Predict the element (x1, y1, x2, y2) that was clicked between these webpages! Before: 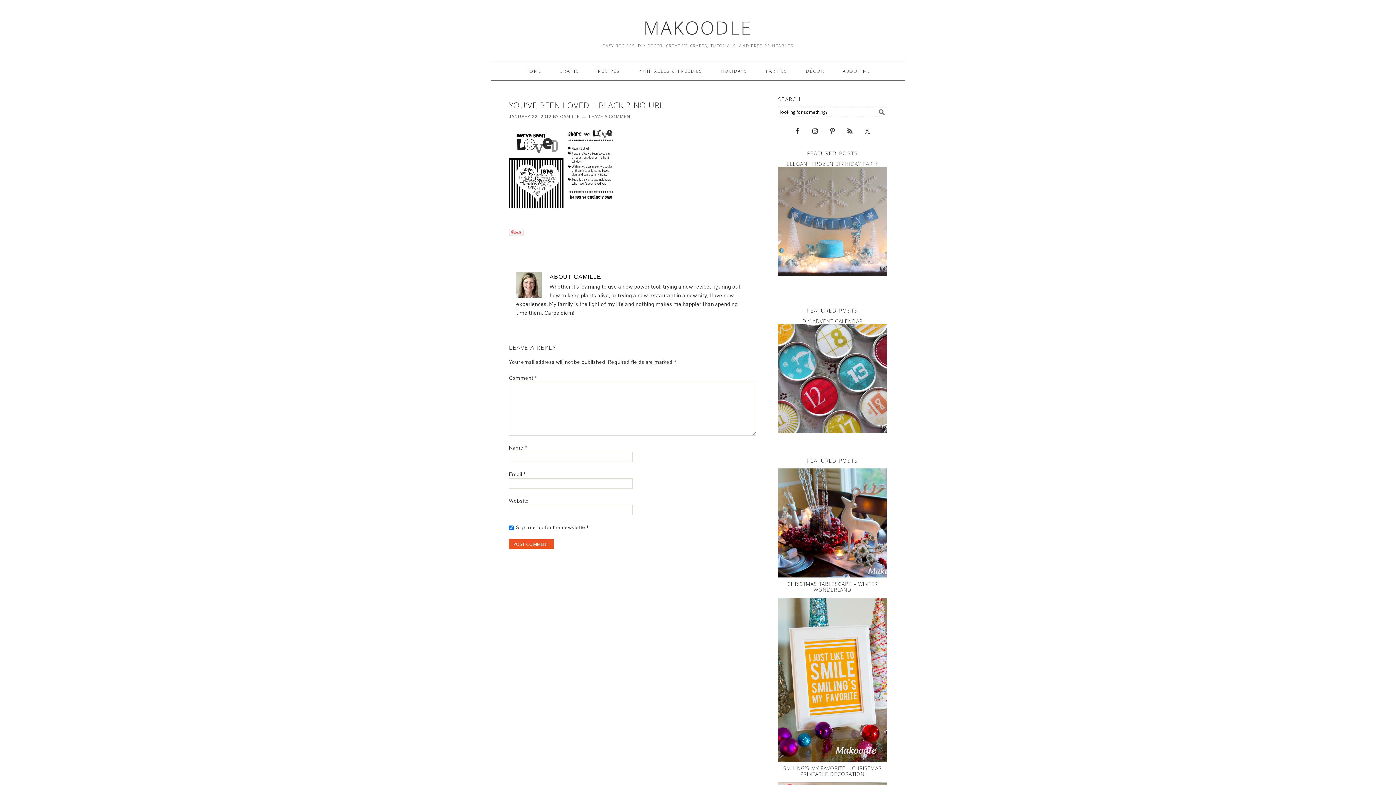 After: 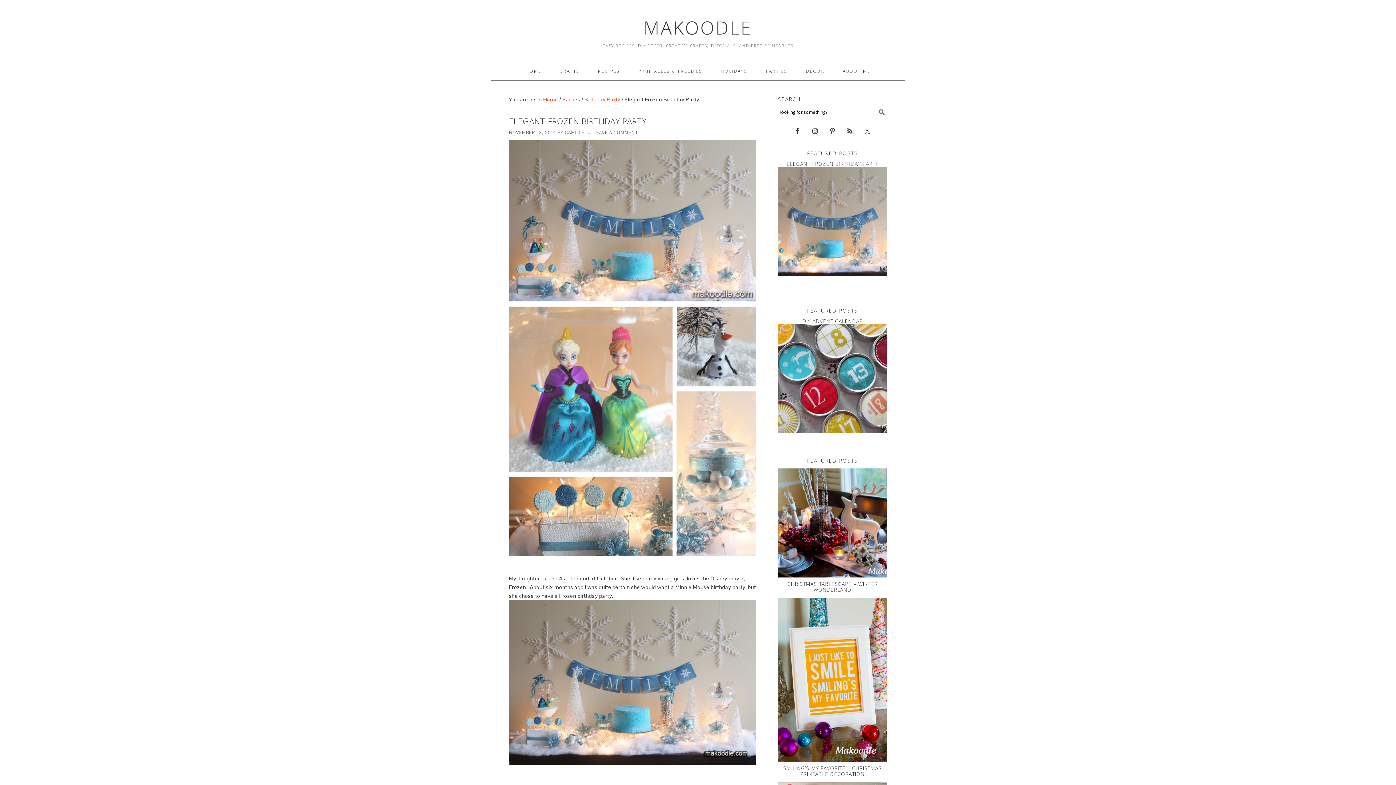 Action: bbox: (786, 160, 878, 167) label: ELEGANT FROZEN BIRTHDAY PARTY